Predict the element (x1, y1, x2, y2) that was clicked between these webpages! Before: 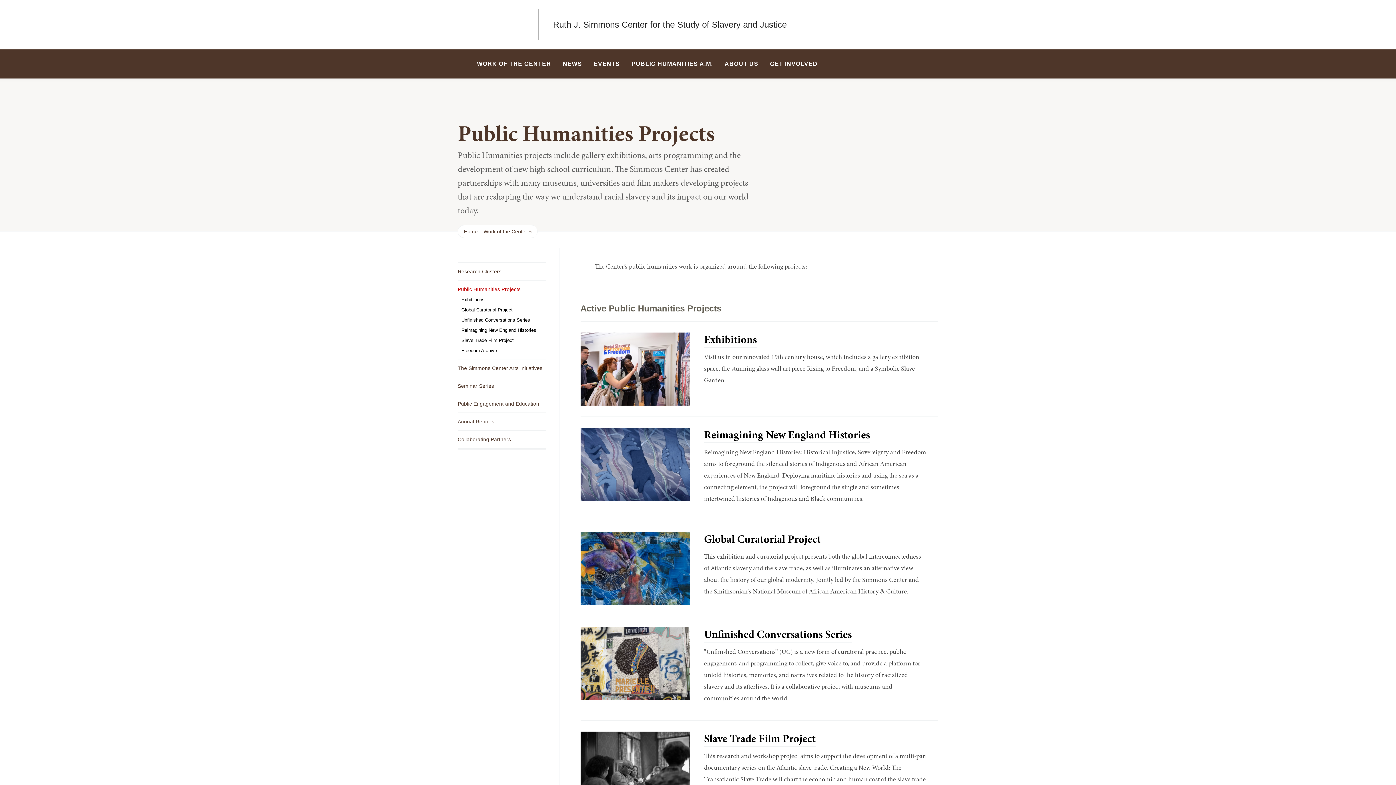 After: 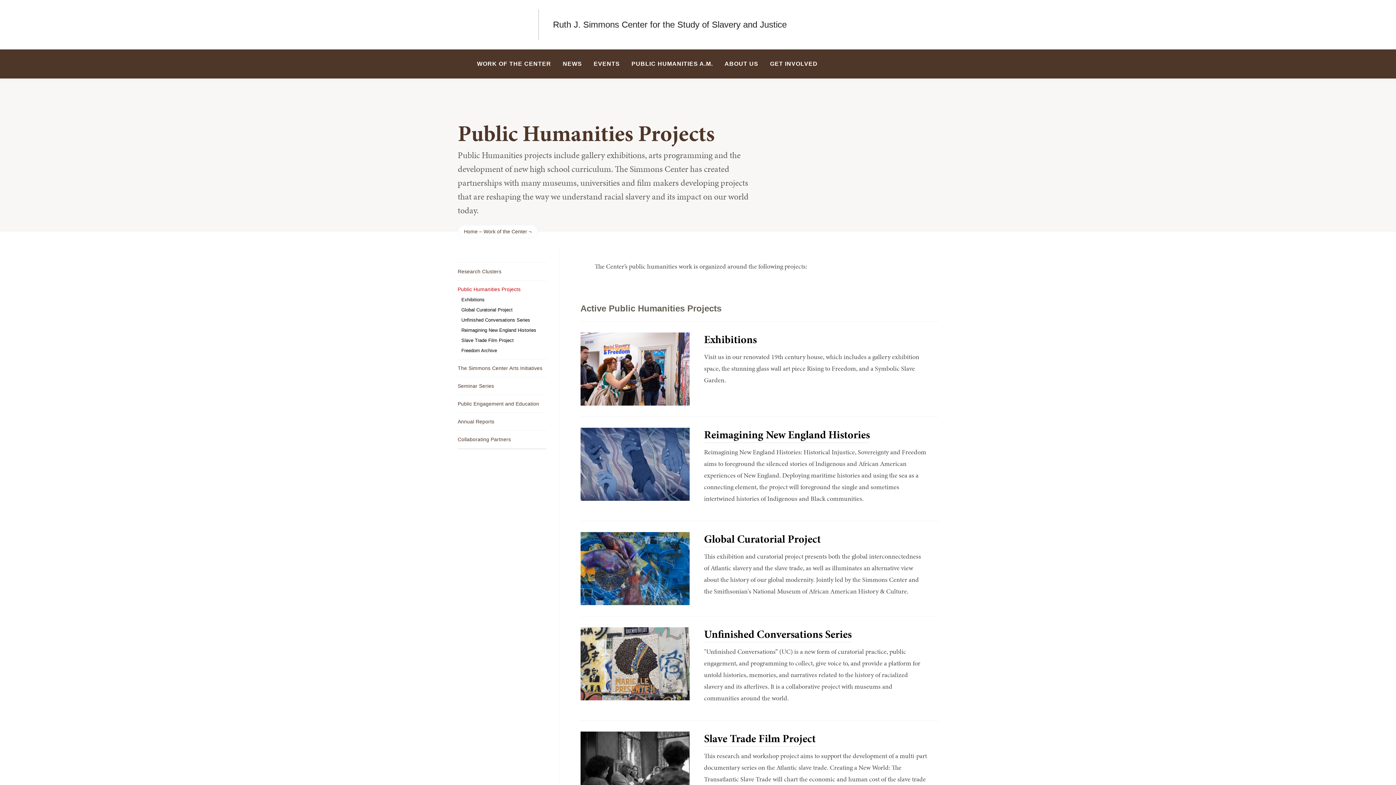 Action: bbox: (457, 280, 546, 298) label: Public Humanities Projects